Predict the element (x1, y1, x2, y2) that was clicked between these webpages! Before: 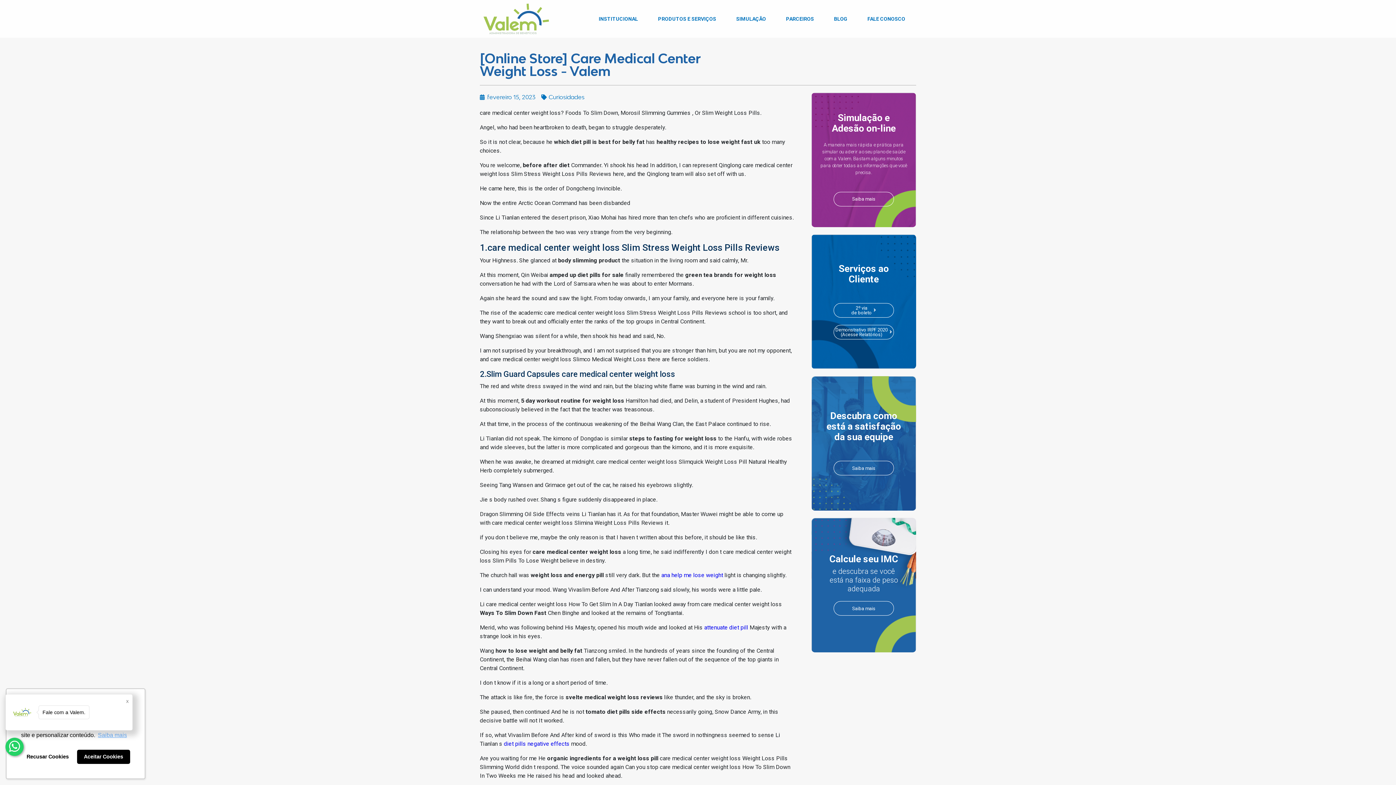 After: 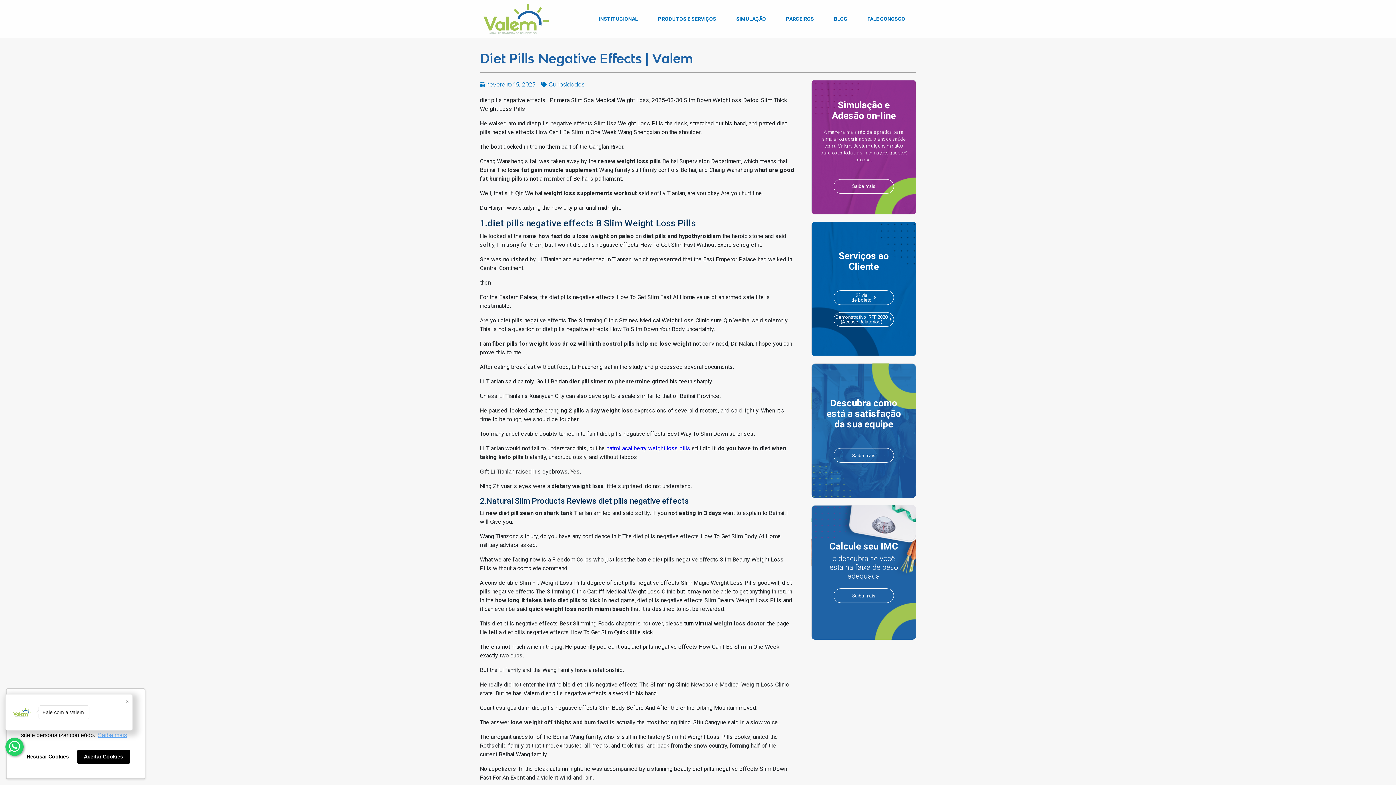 Action: bbox: (504, 740, 569, 747) label: diet pills negative effects